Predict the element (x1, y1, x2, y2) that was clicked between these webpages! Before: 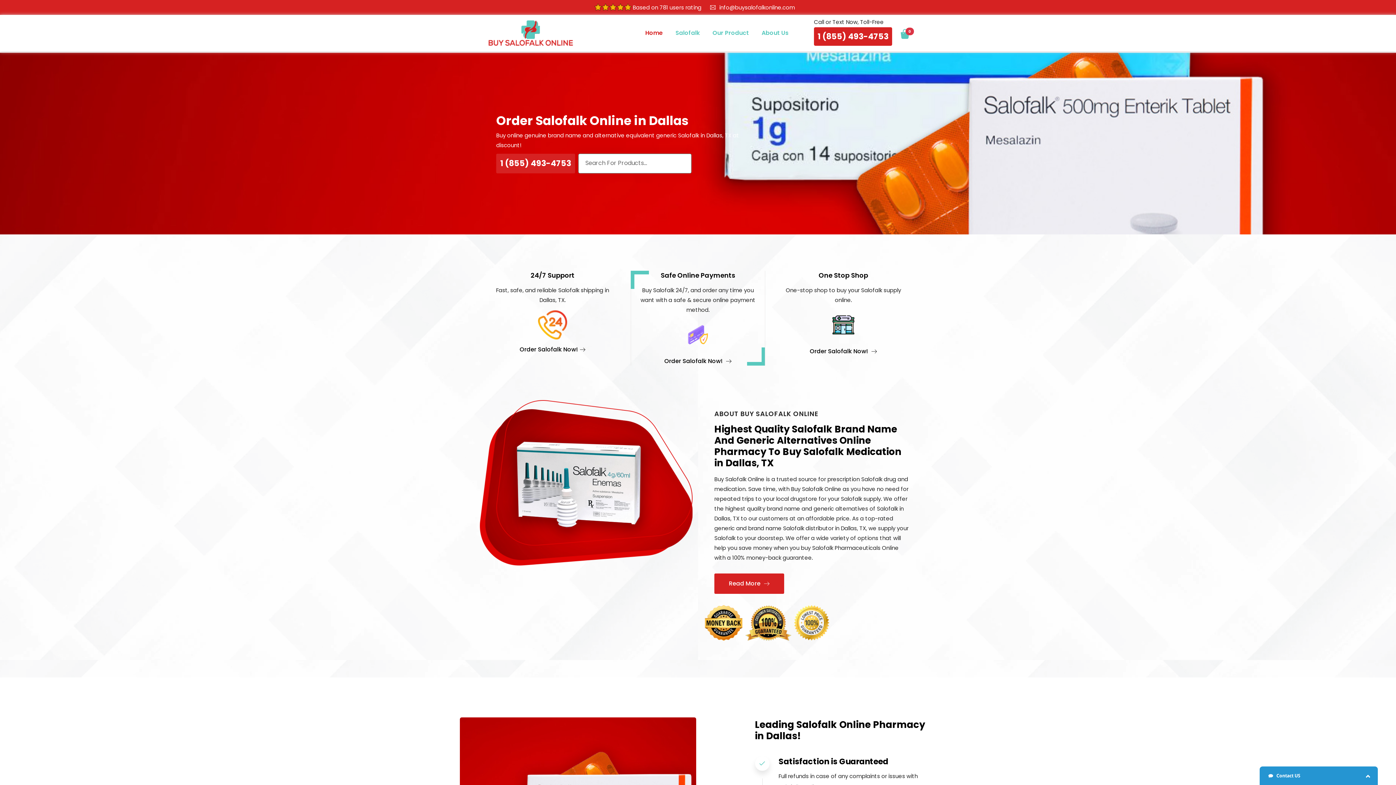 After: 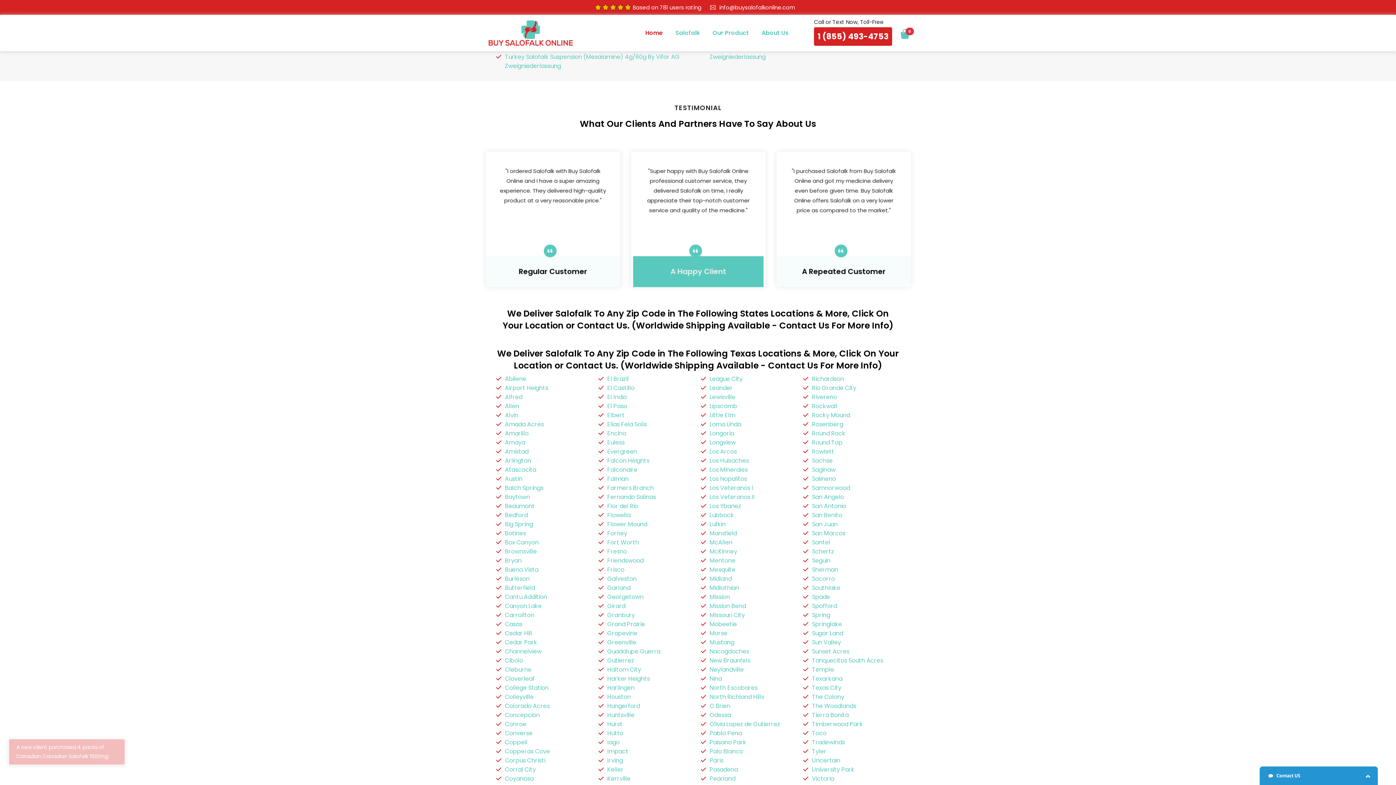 Action: label: Our Product bbox: (712, 14, 749, 51)